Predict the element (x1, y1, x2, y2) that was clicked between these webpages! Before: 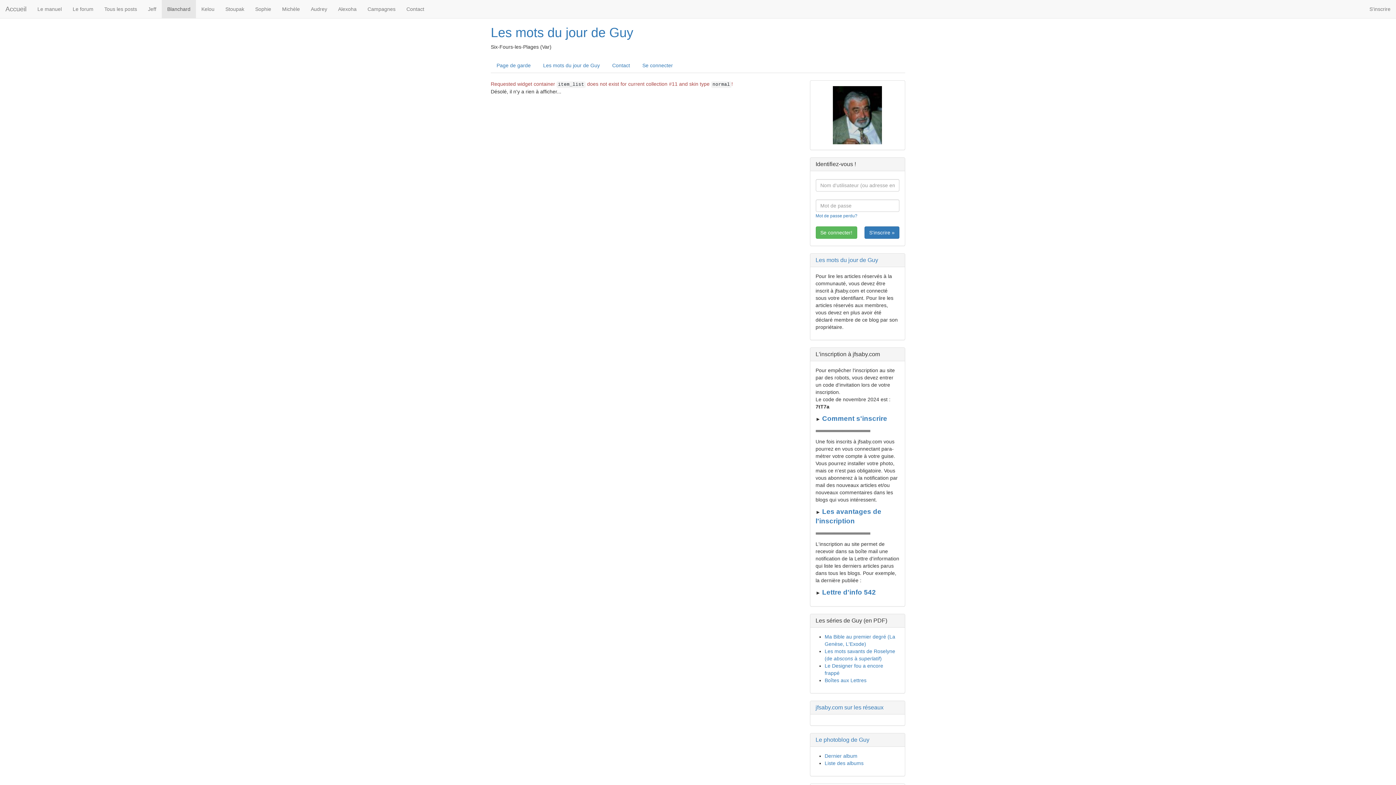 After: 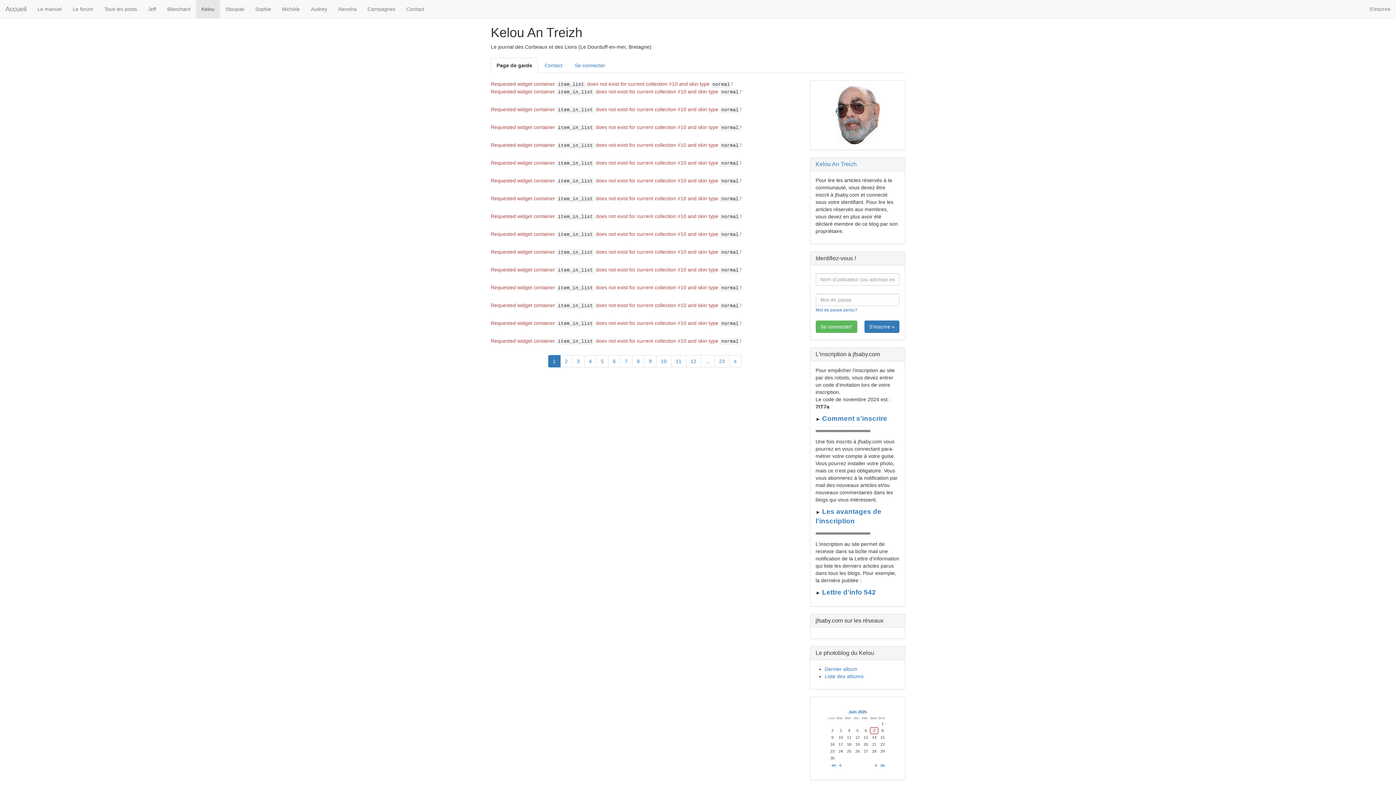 Action: label: Kelou bbox: (196, 0, 220, 18)